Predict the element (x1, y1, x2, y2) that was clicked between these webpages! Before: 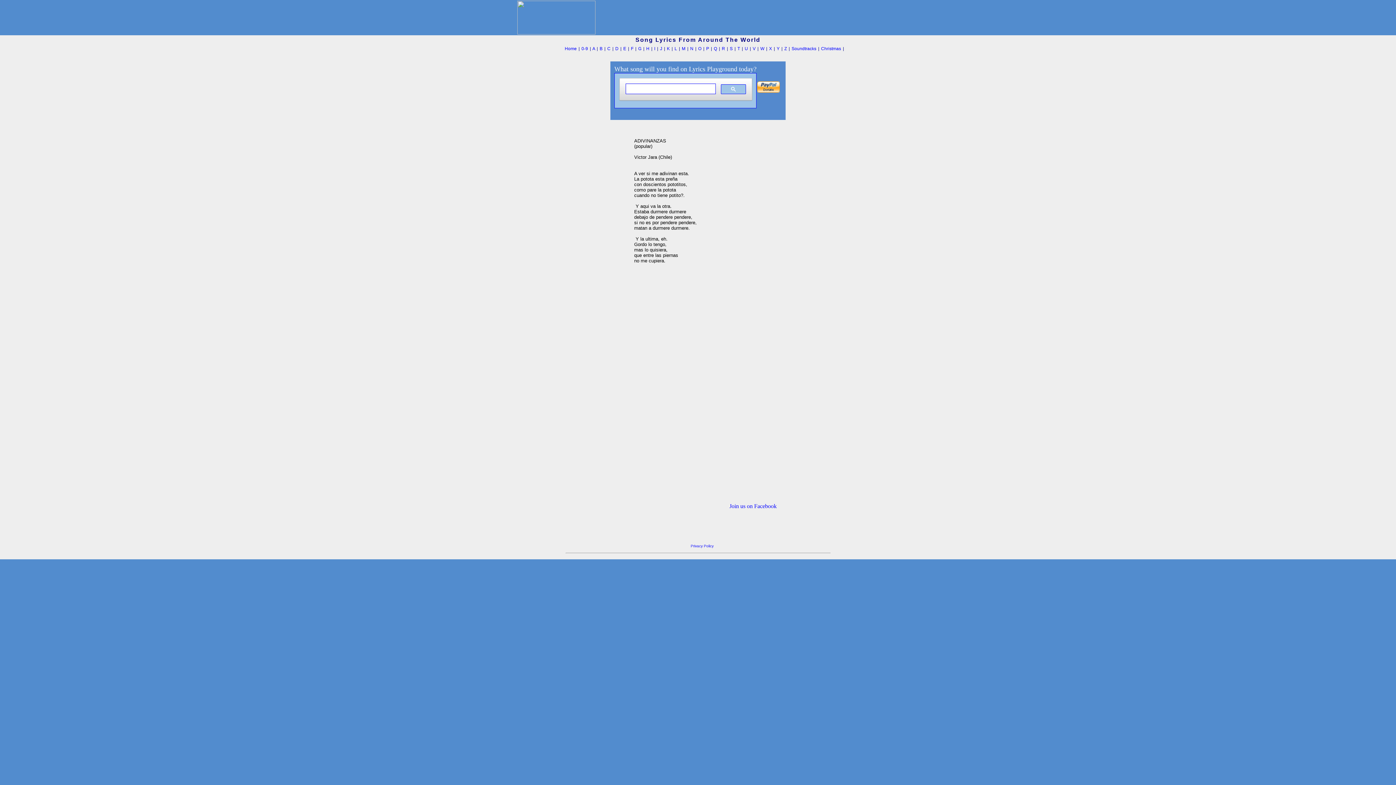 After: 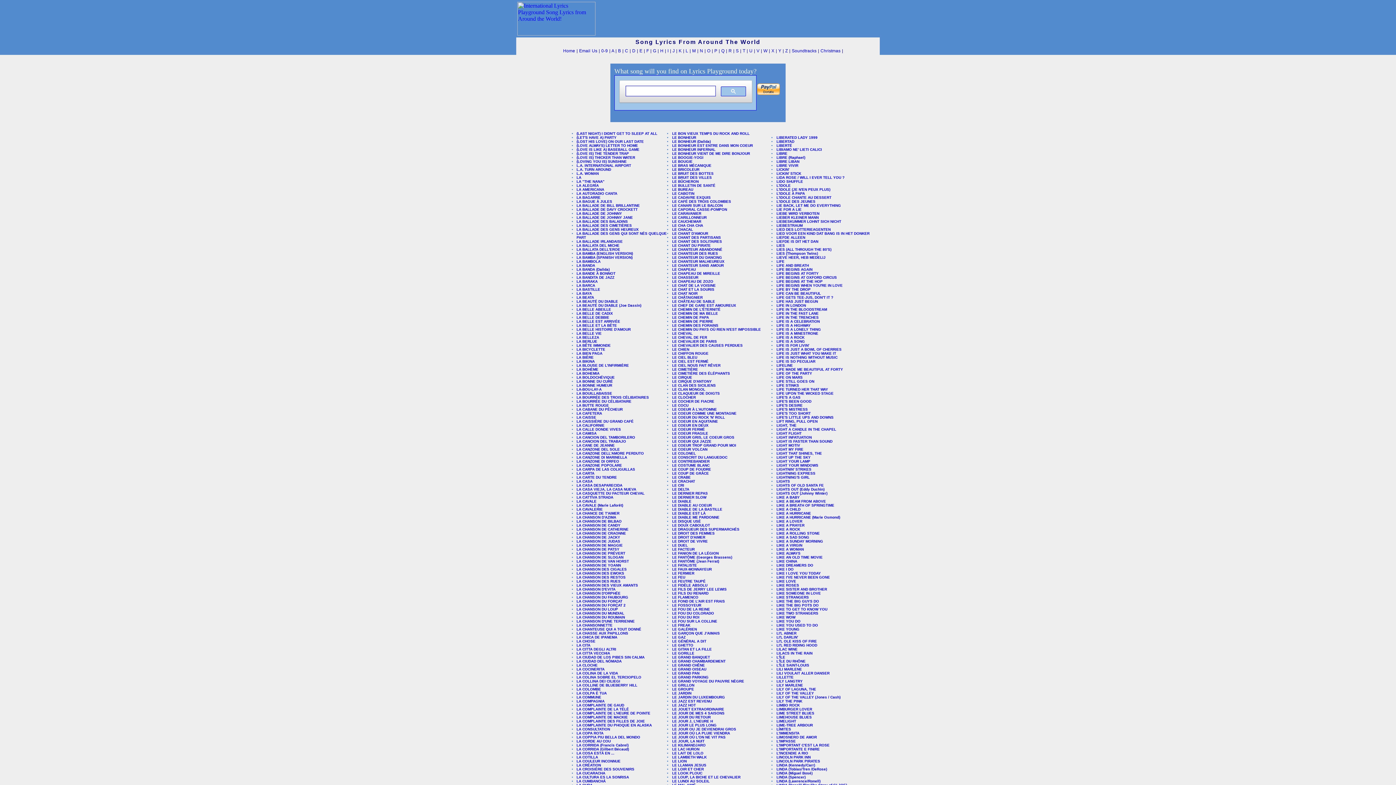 Action: label: L bbox: (674, 46, 677, 51)